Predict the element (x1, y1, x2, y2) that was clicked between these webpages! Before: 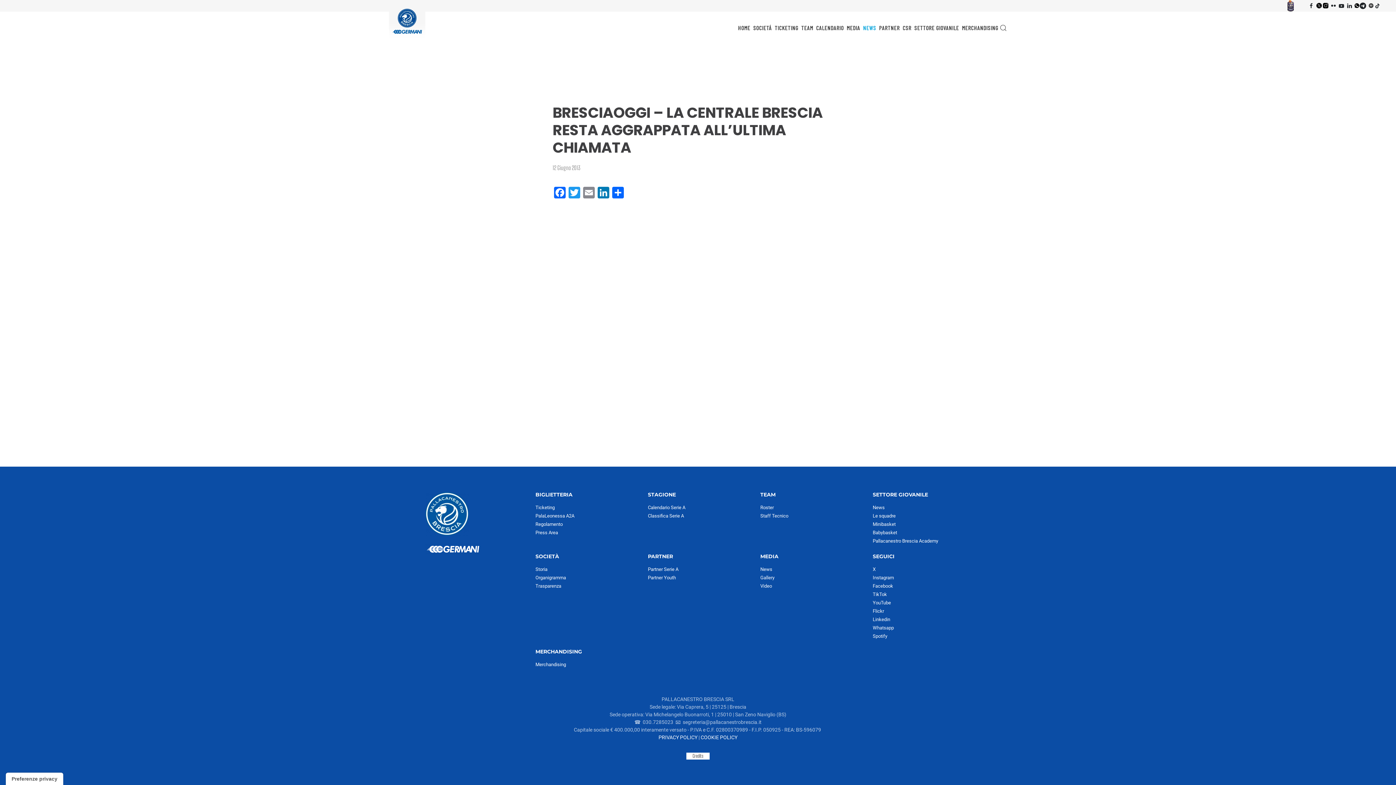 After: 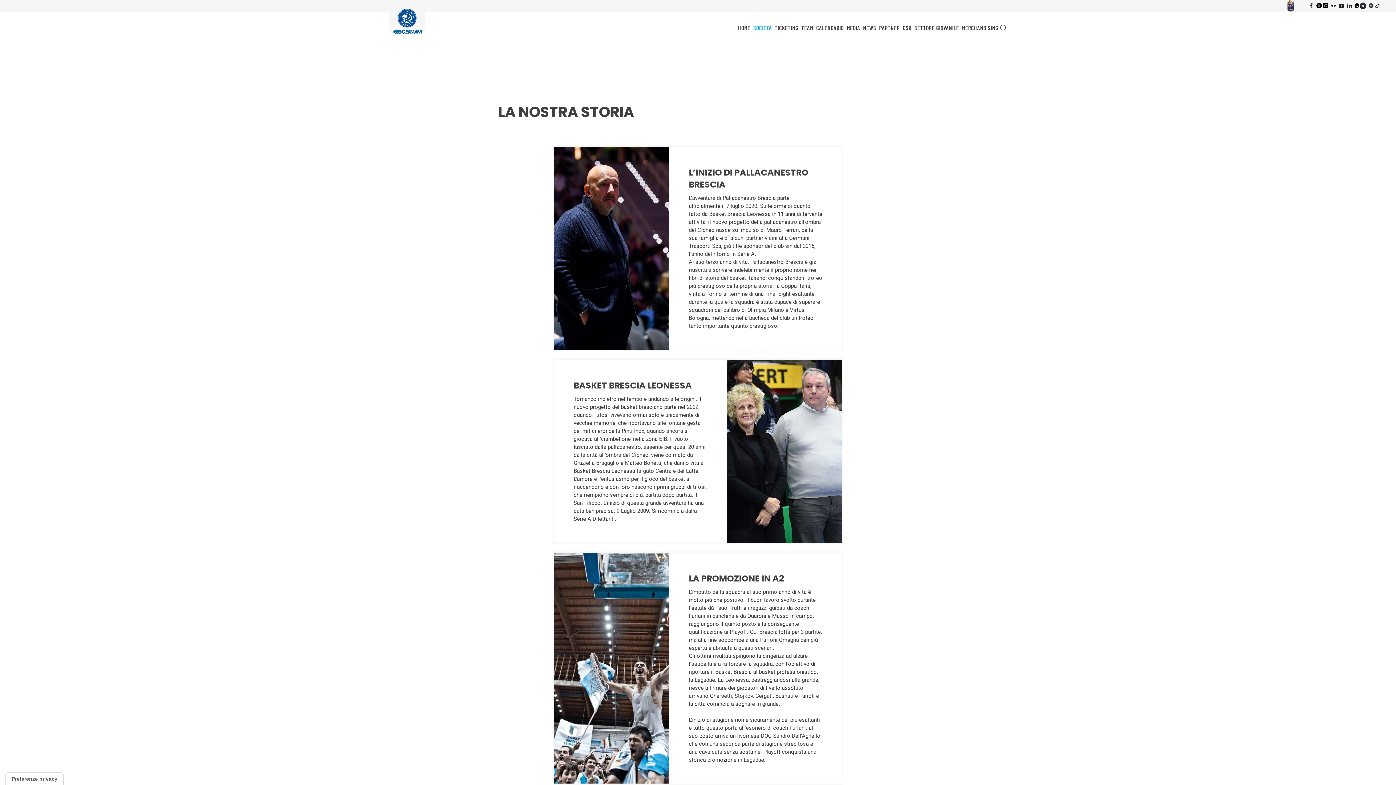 Action: label: Storia bbox: (535, 566, 547, 572)